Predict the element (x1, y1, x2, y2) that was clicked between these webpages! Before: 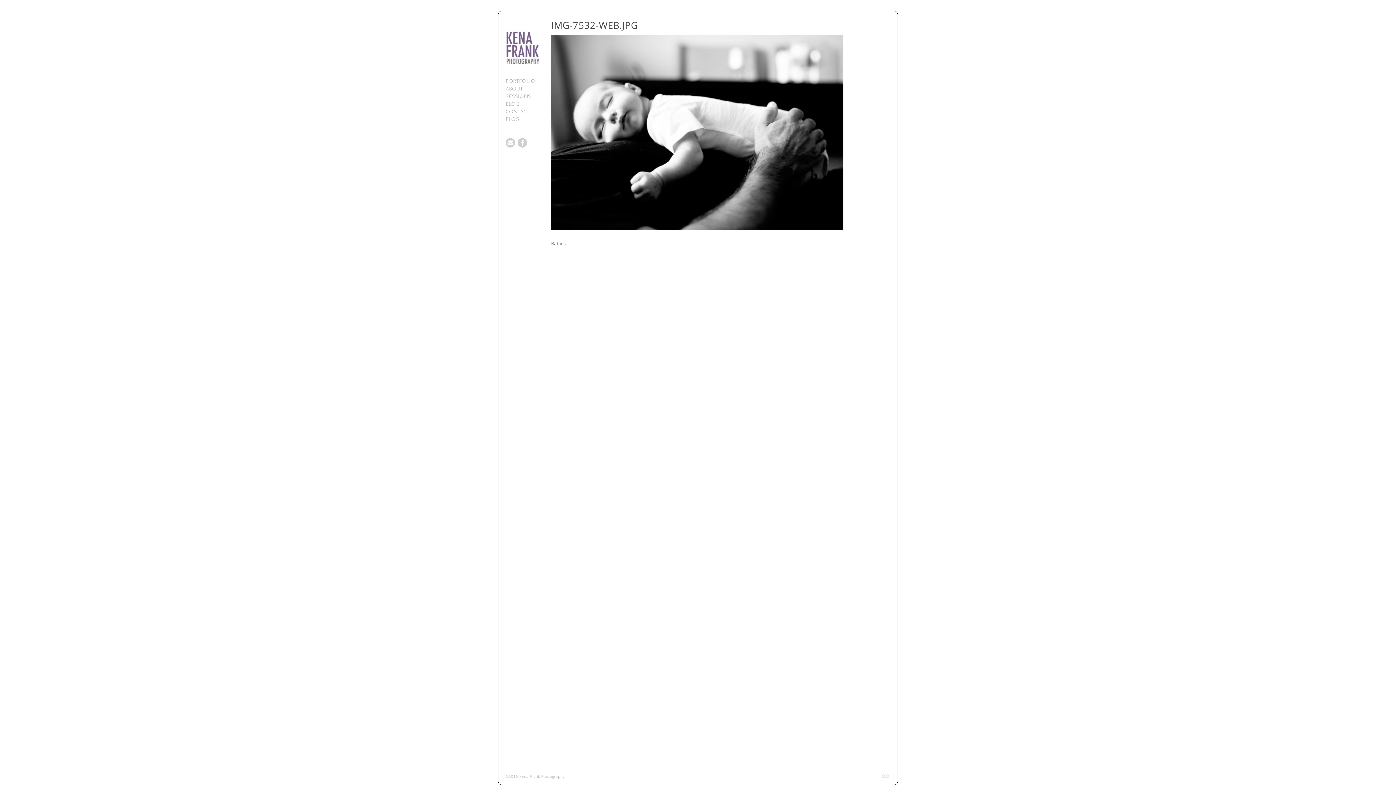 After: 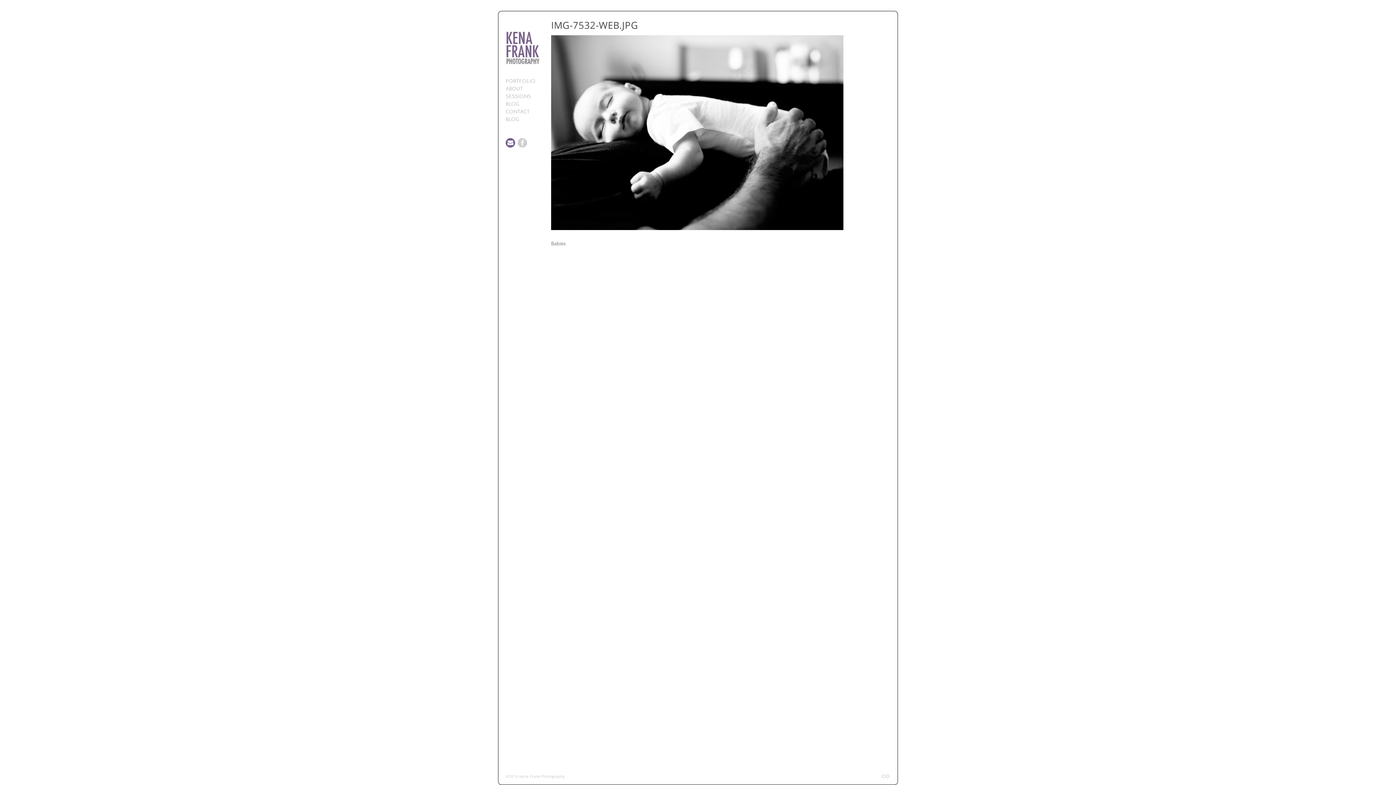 Action: bbox: (505, 138, 515, 147)